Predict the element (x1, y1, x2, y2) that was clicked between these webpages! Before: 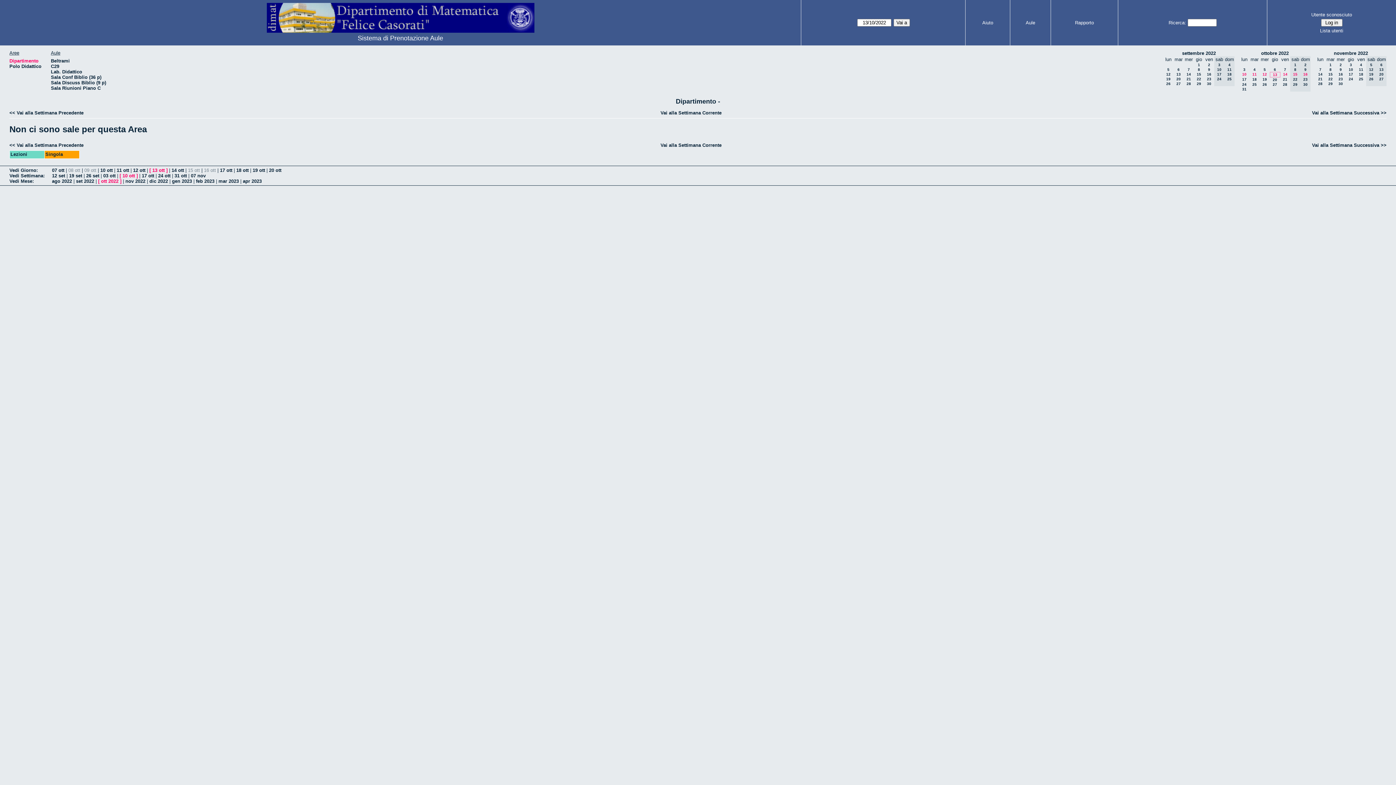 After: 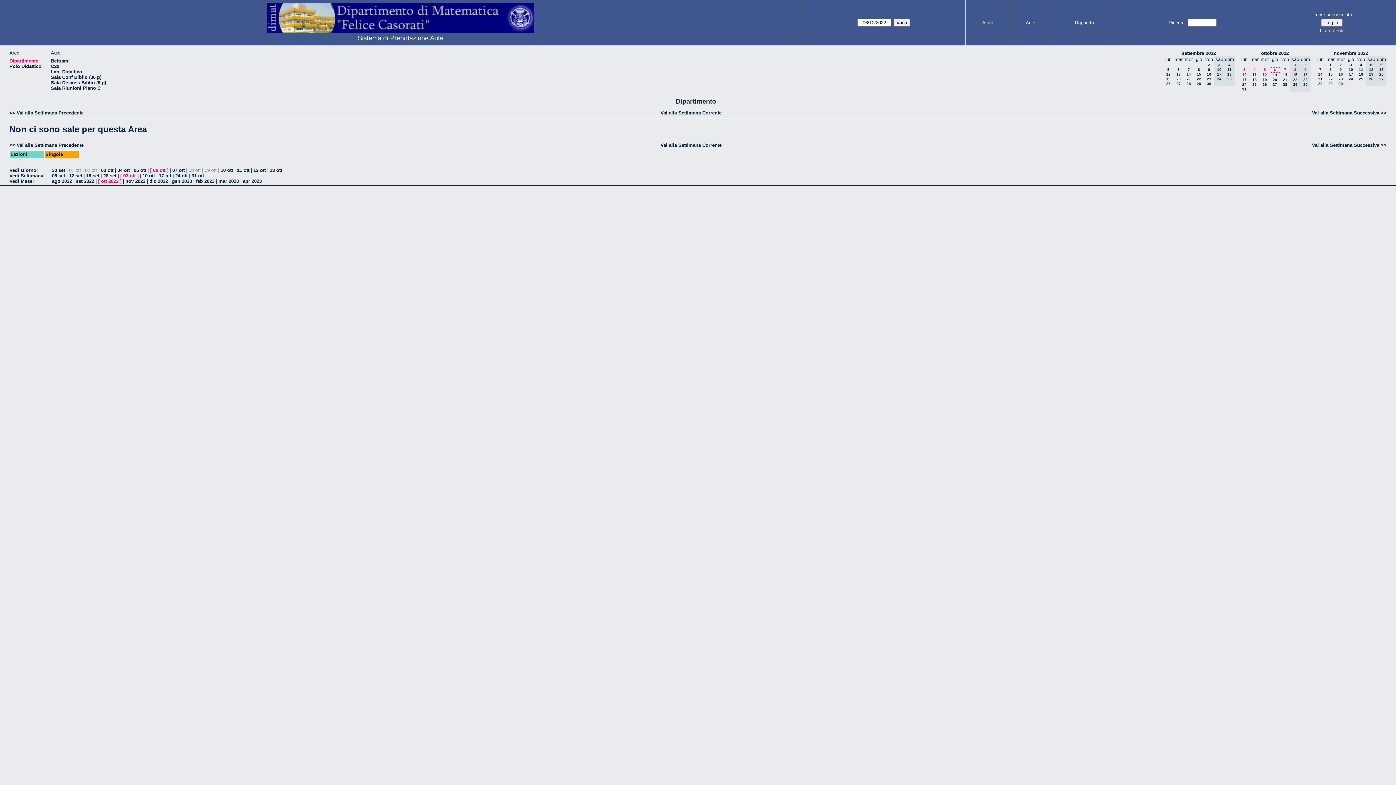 Action: bbox: (103, 173, 115, 178) label: 03 ott